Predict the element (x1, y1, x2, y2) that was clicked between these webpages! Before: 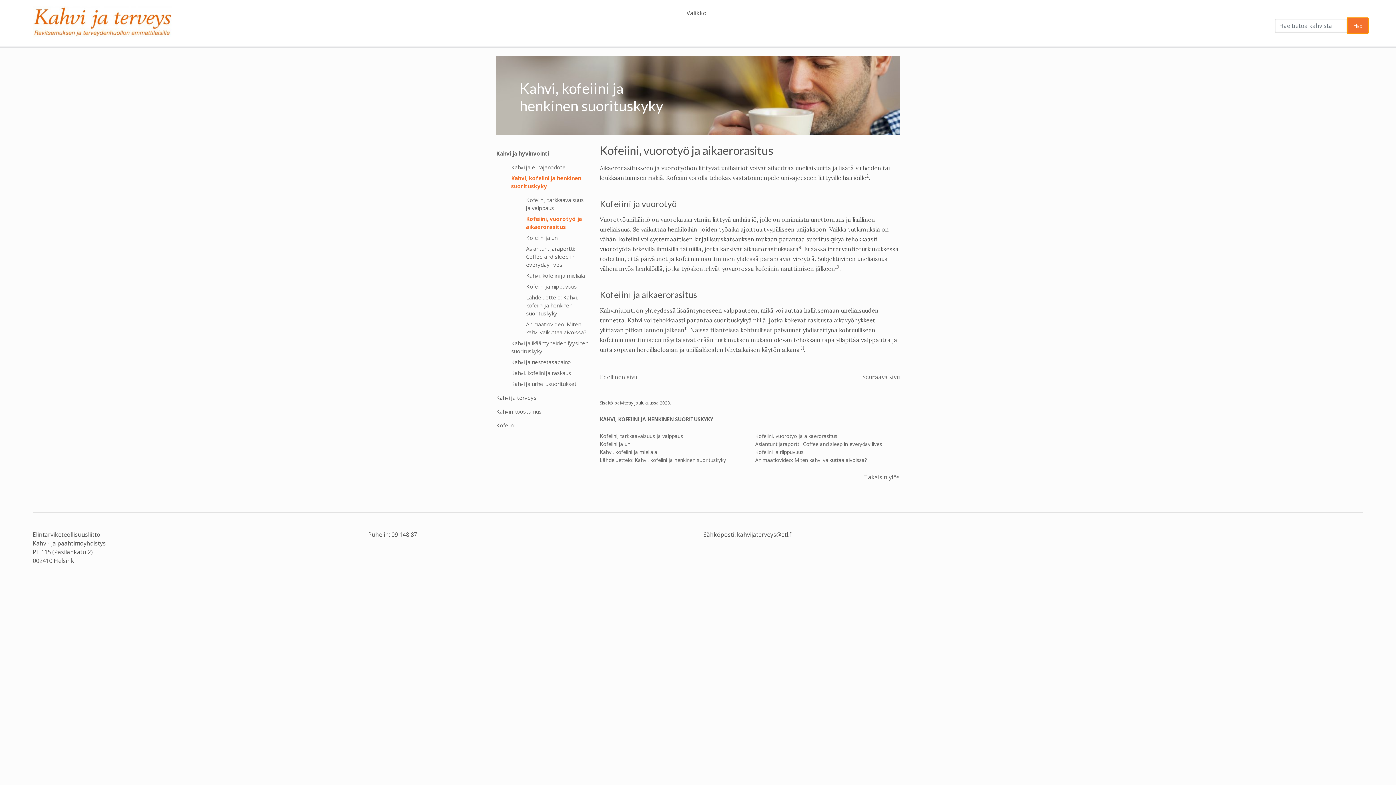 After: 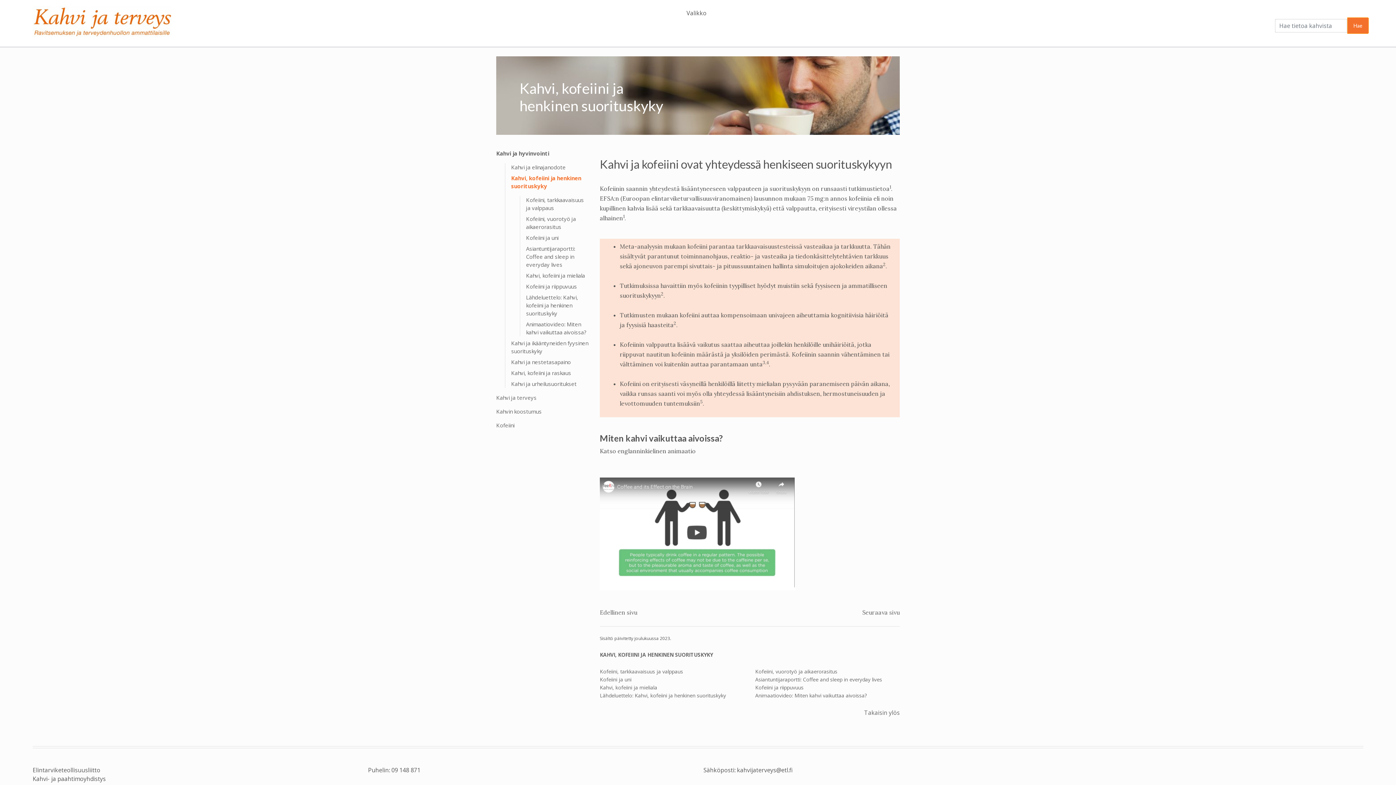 Action: bbox: (511, 174, 581, 189) label: Kahvi, kofeiini ja henkinen suorituskyky